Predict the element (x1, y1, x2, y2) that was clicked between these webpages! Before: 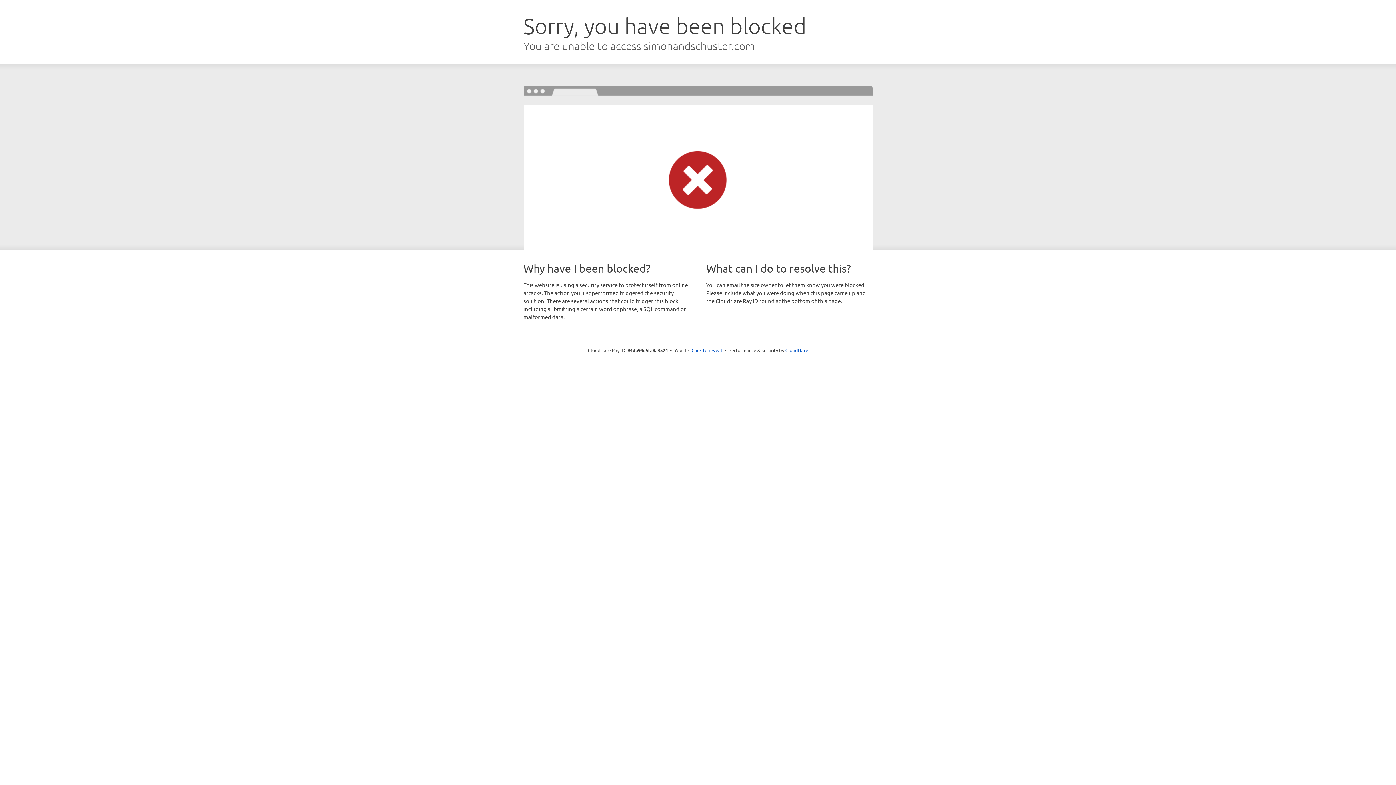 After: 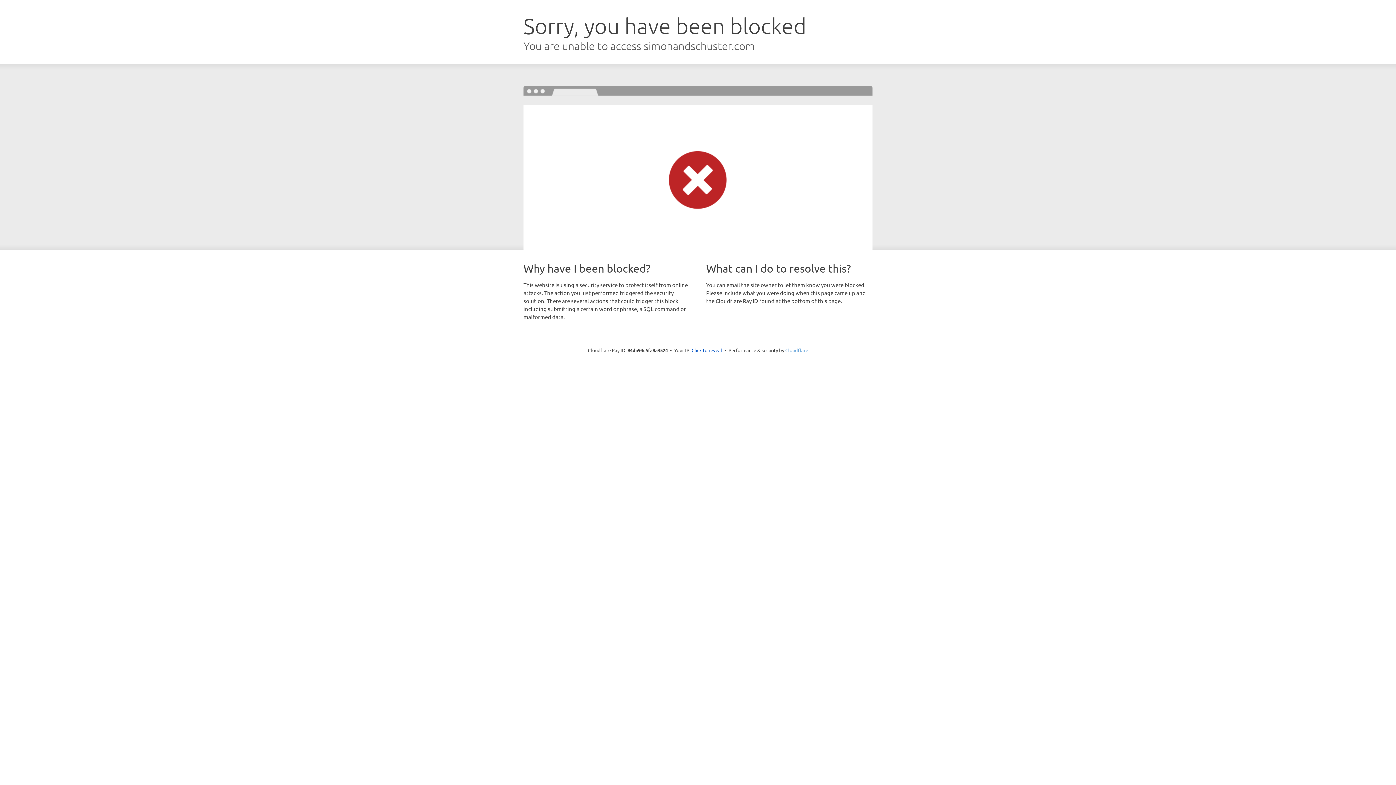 Action: bbox: (785, 347, 808, 353) label: Cloudflare